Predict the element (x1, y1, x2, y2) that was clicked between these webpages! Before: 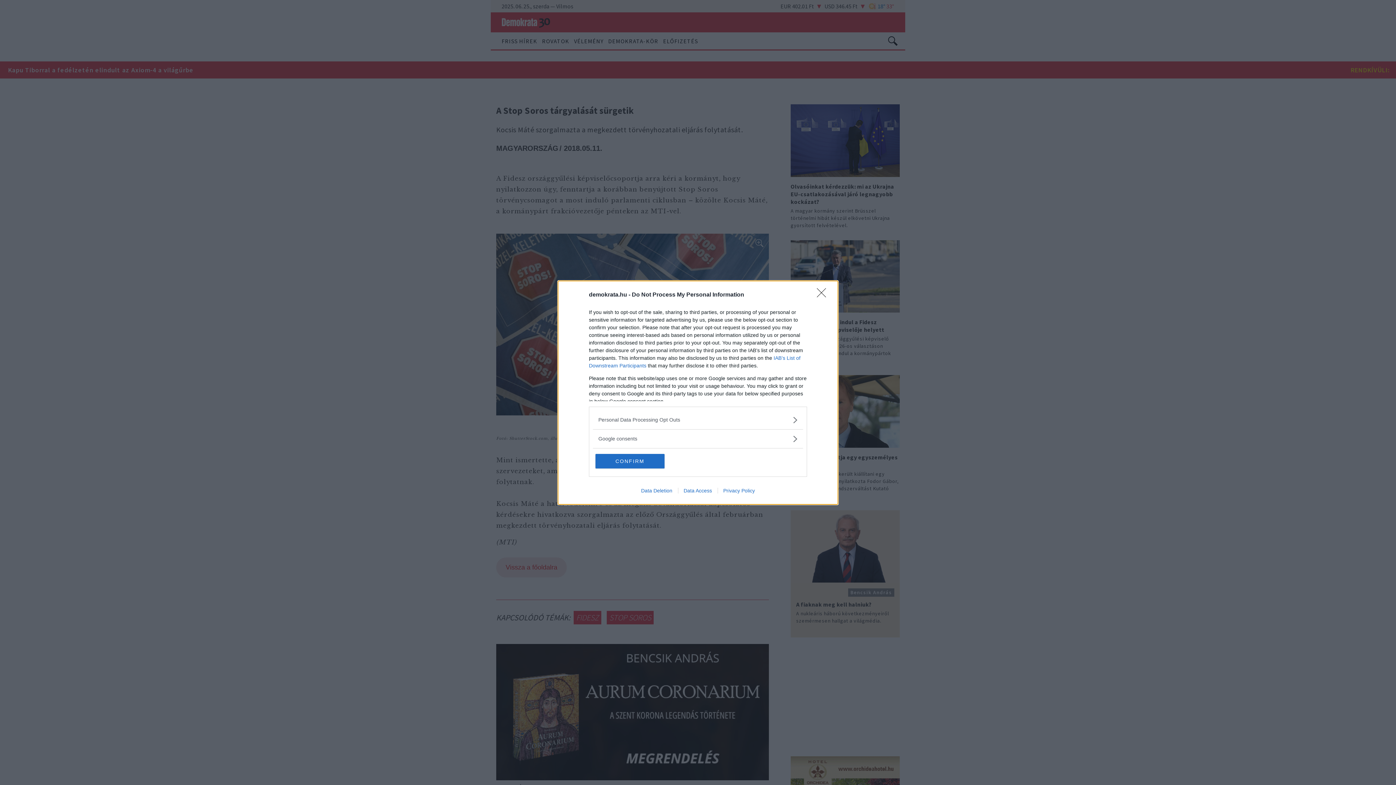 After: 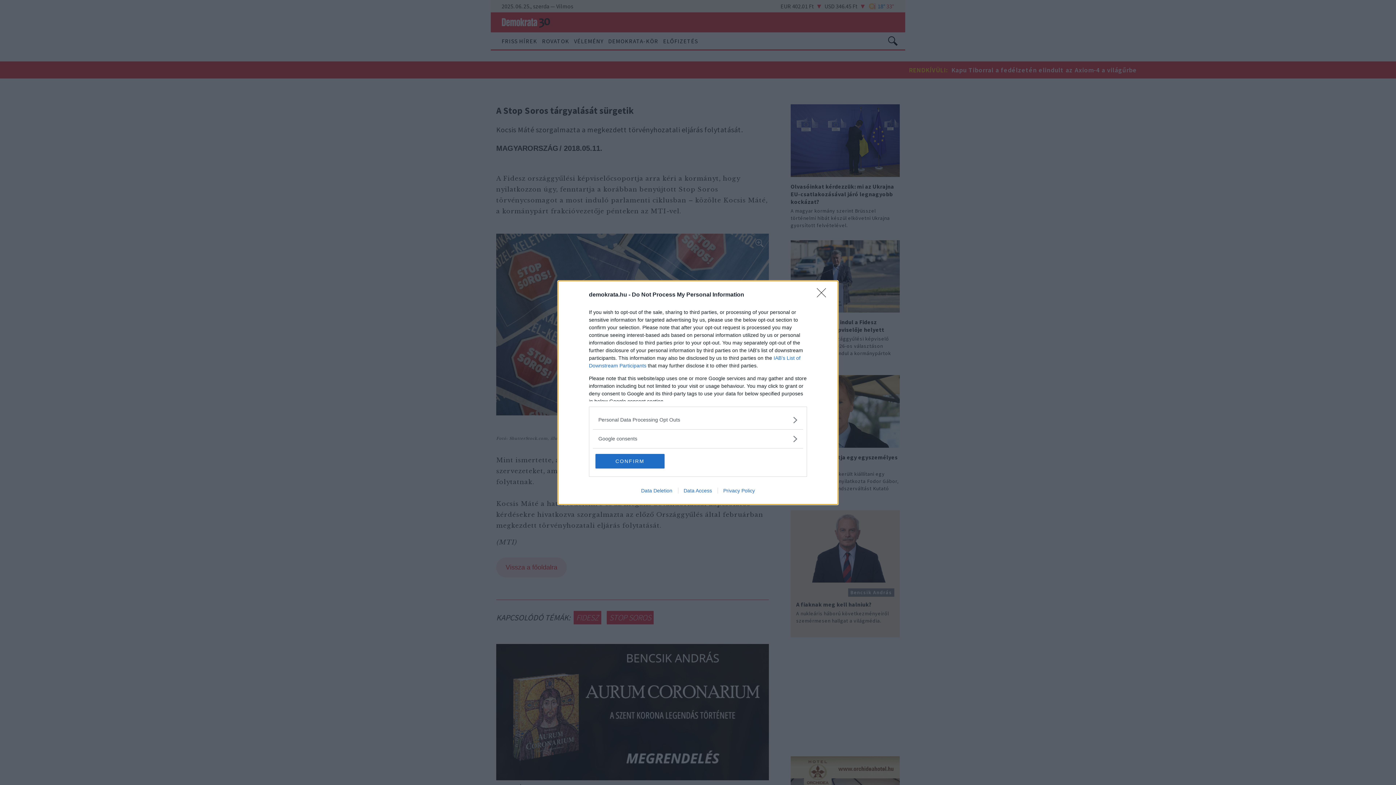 Action: label: Data Deletion bbox: (635, 487, 678, 493)